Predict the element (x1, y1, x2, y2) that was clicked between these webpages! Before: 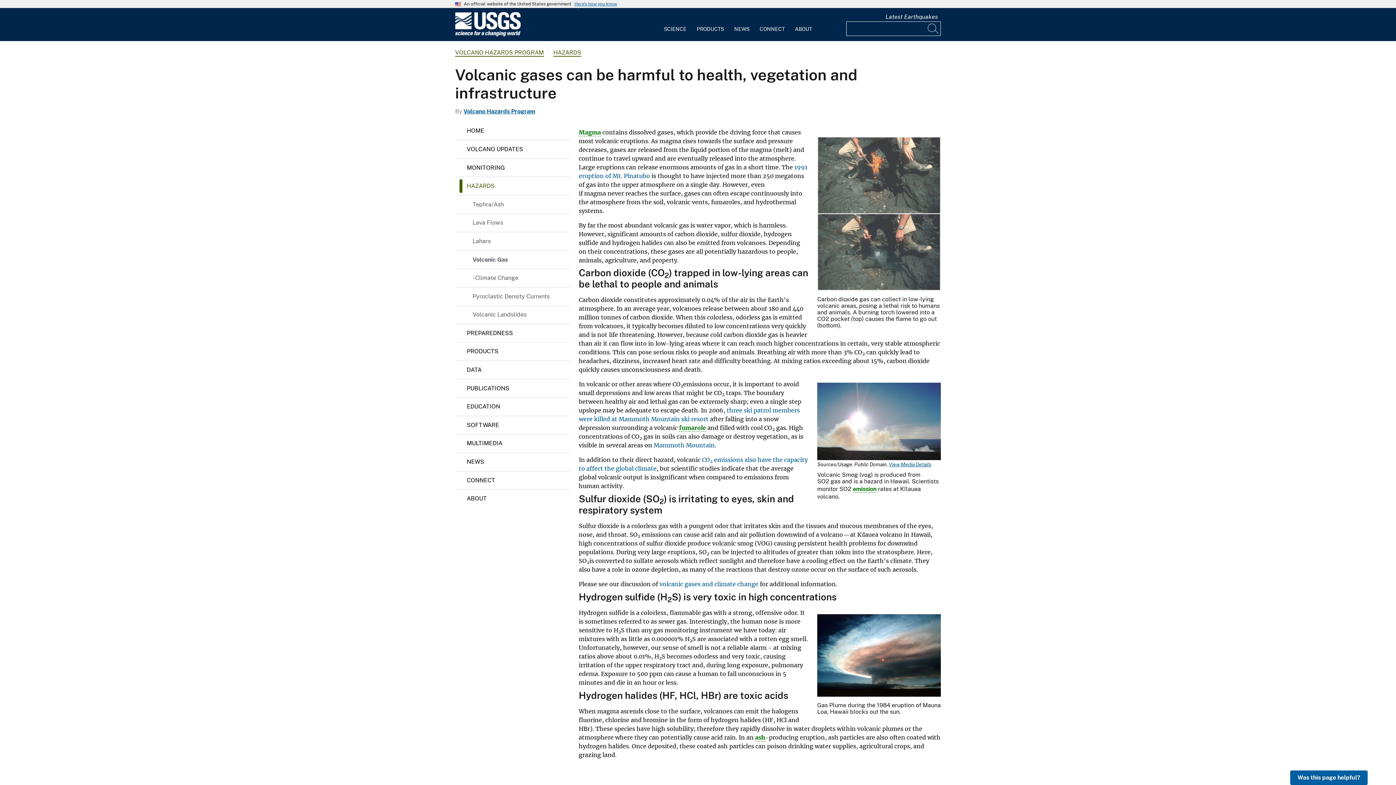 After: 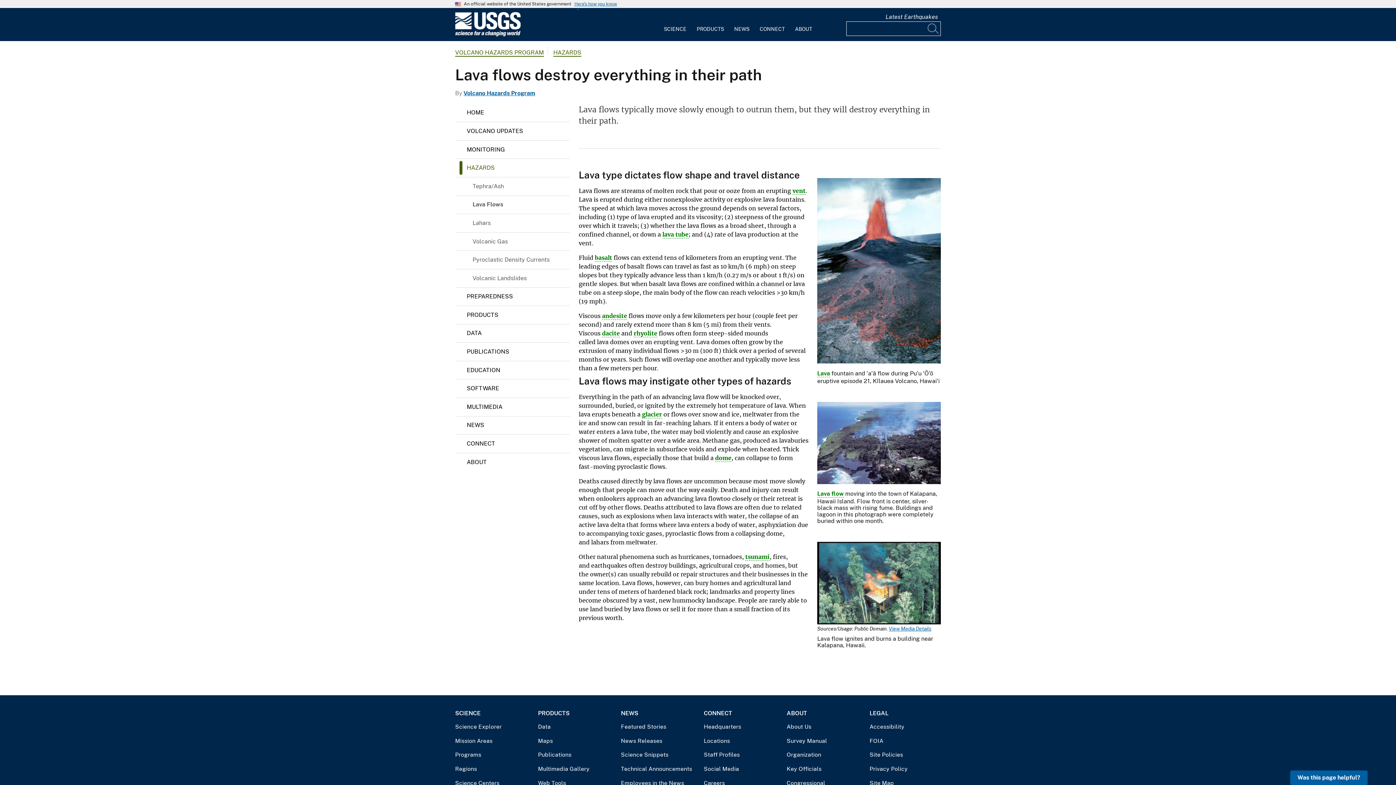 Action: bbox: (455, 214, 570, 232) label: Lava Flows